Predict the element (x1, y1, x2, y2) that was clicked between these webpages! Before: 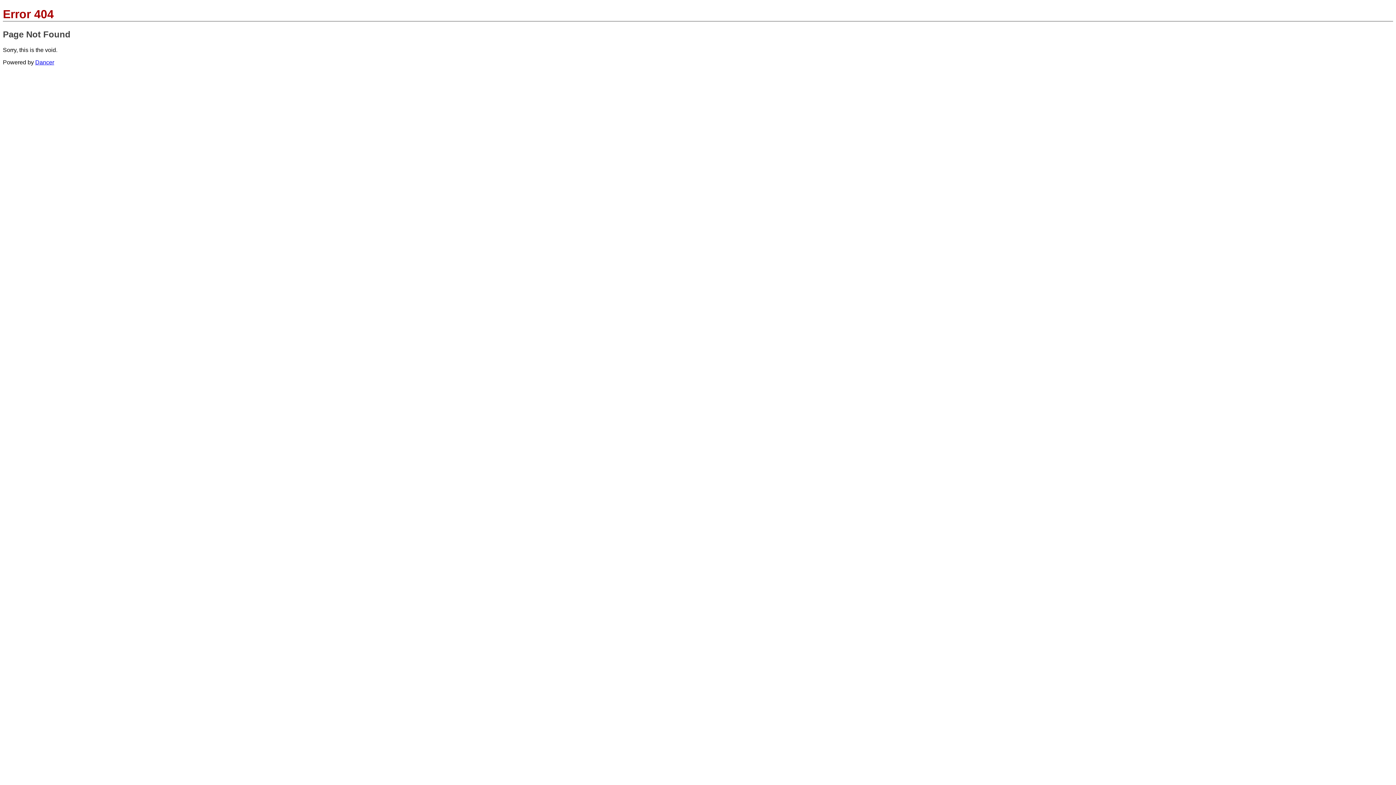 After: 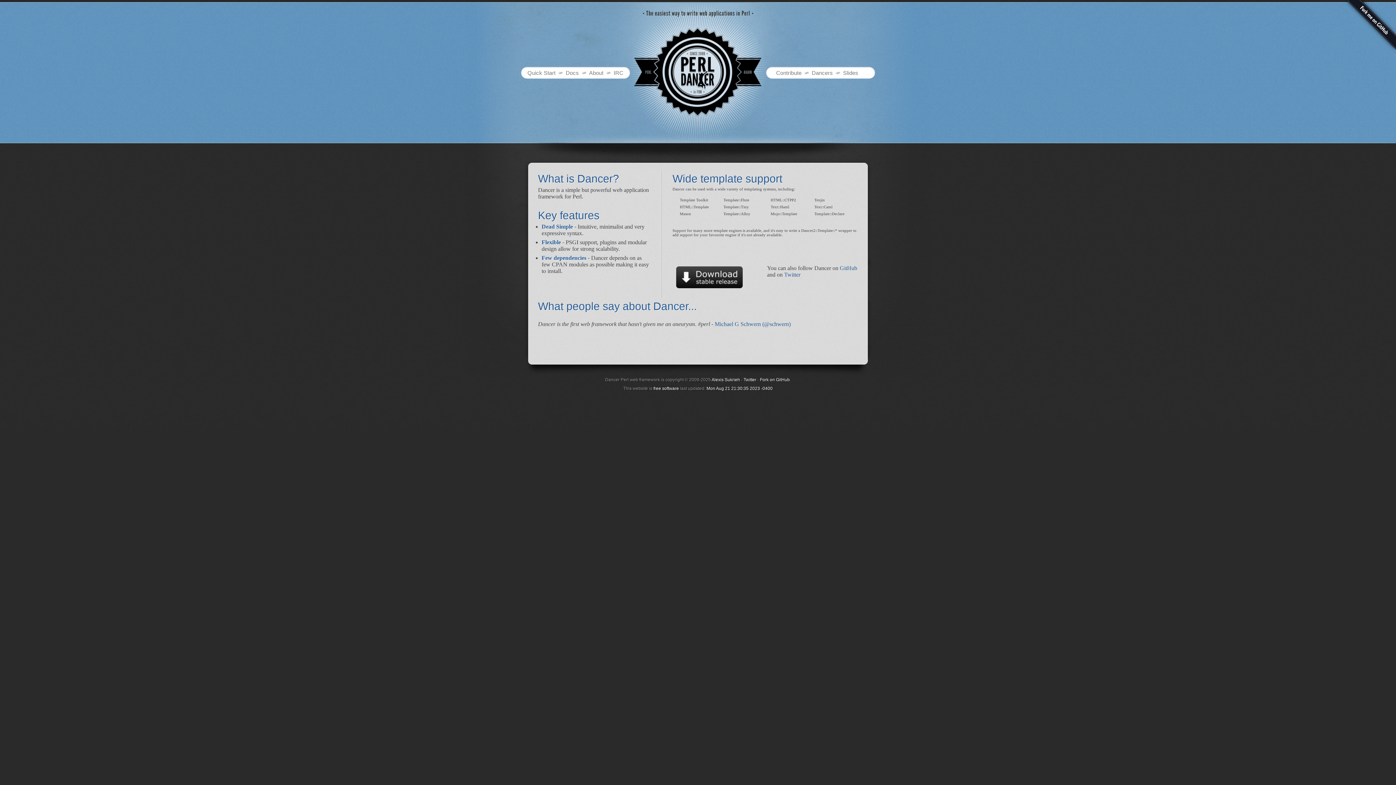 Action: bbox: (35, 59, 54, 65) label: Dancer